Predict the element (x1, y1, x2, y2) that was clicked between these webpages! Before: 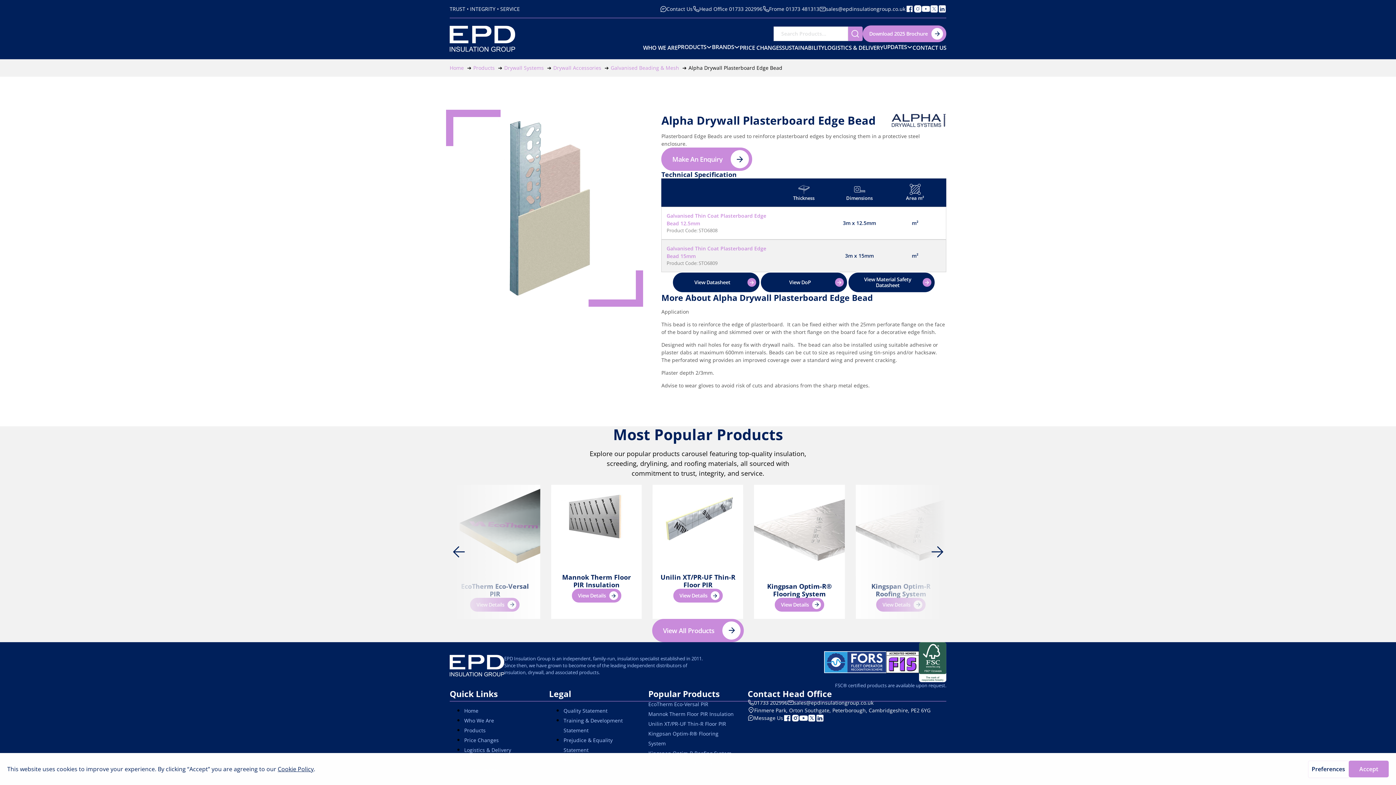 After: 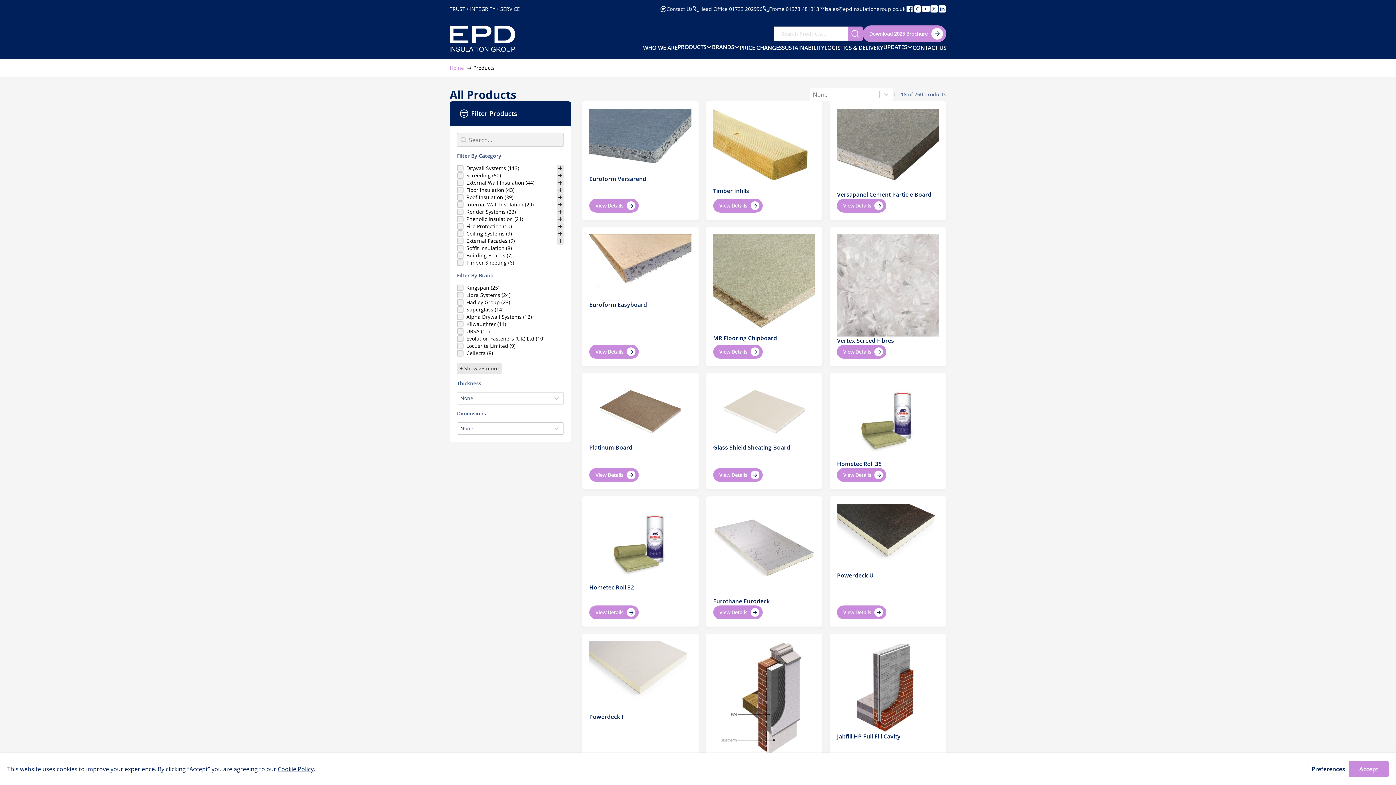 Action: label: Products bbox: (473, 64, 494, 71)